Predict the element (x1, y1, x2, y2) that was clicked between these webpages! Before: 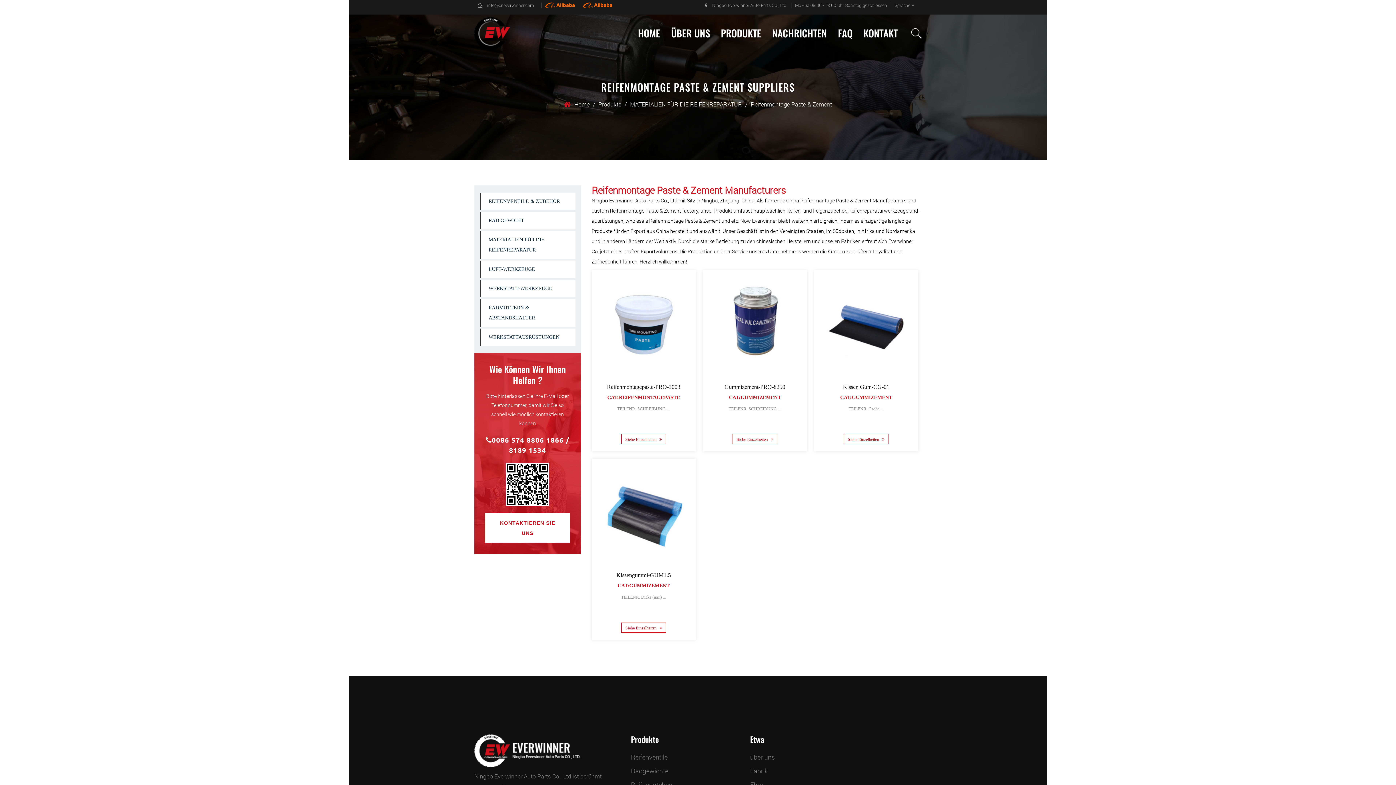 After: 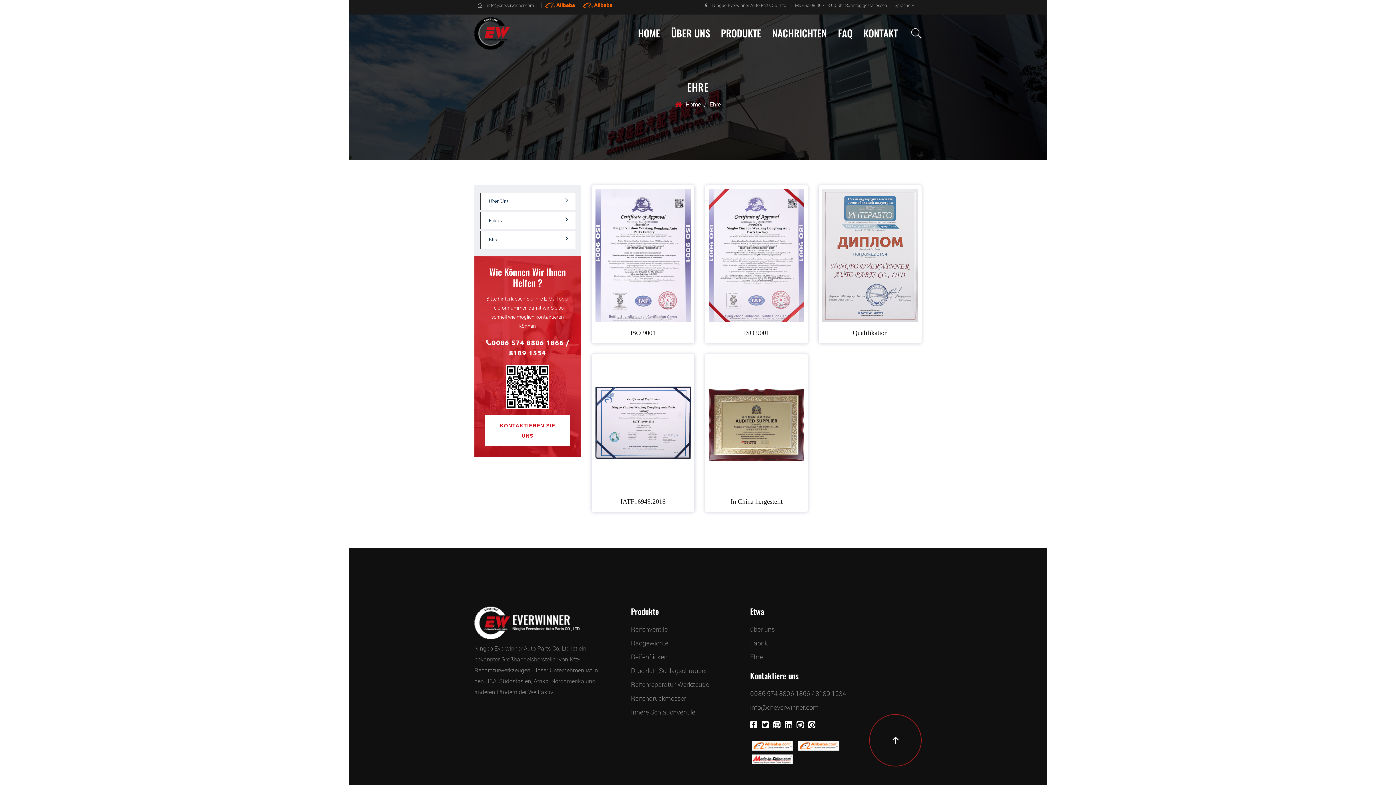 Action: label: Ehre bbox: (750, 780, 763, 789)